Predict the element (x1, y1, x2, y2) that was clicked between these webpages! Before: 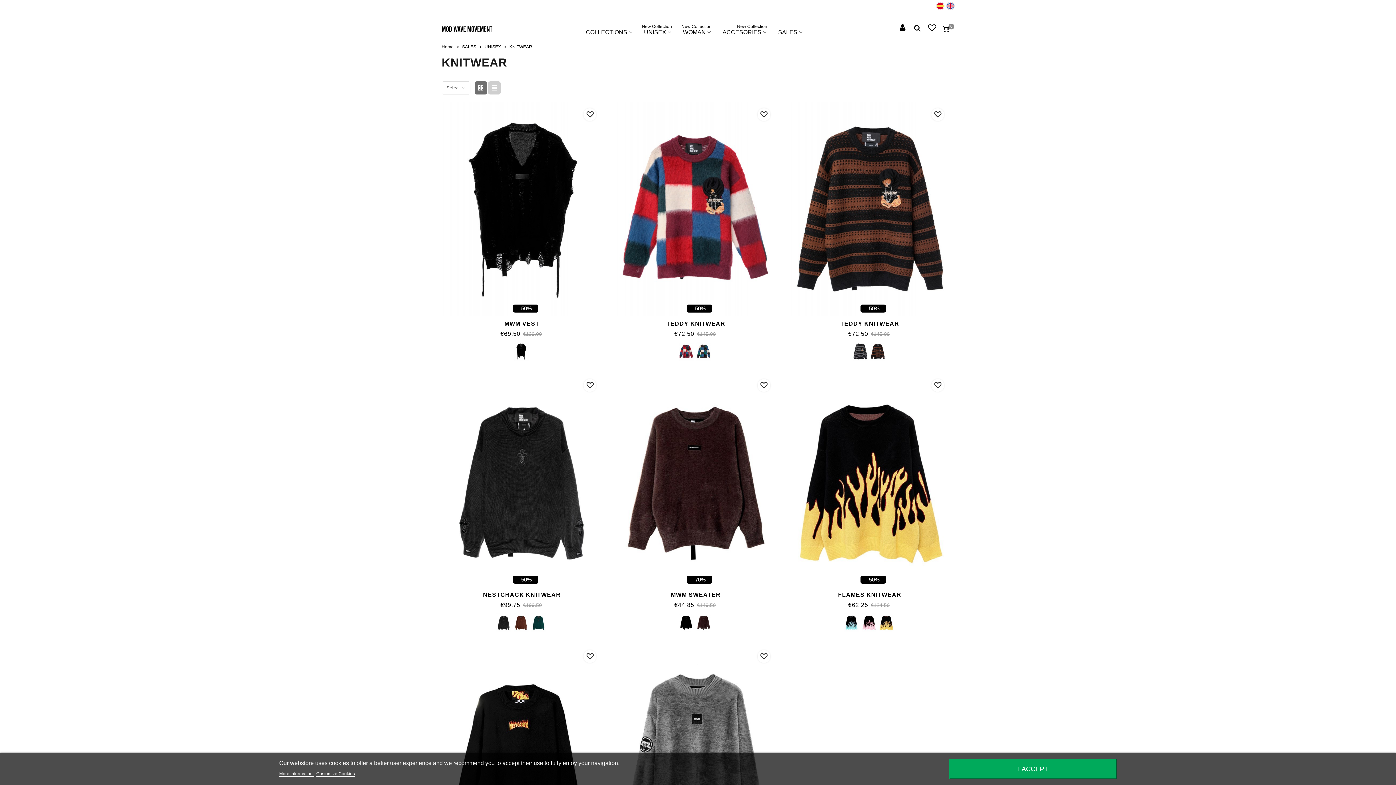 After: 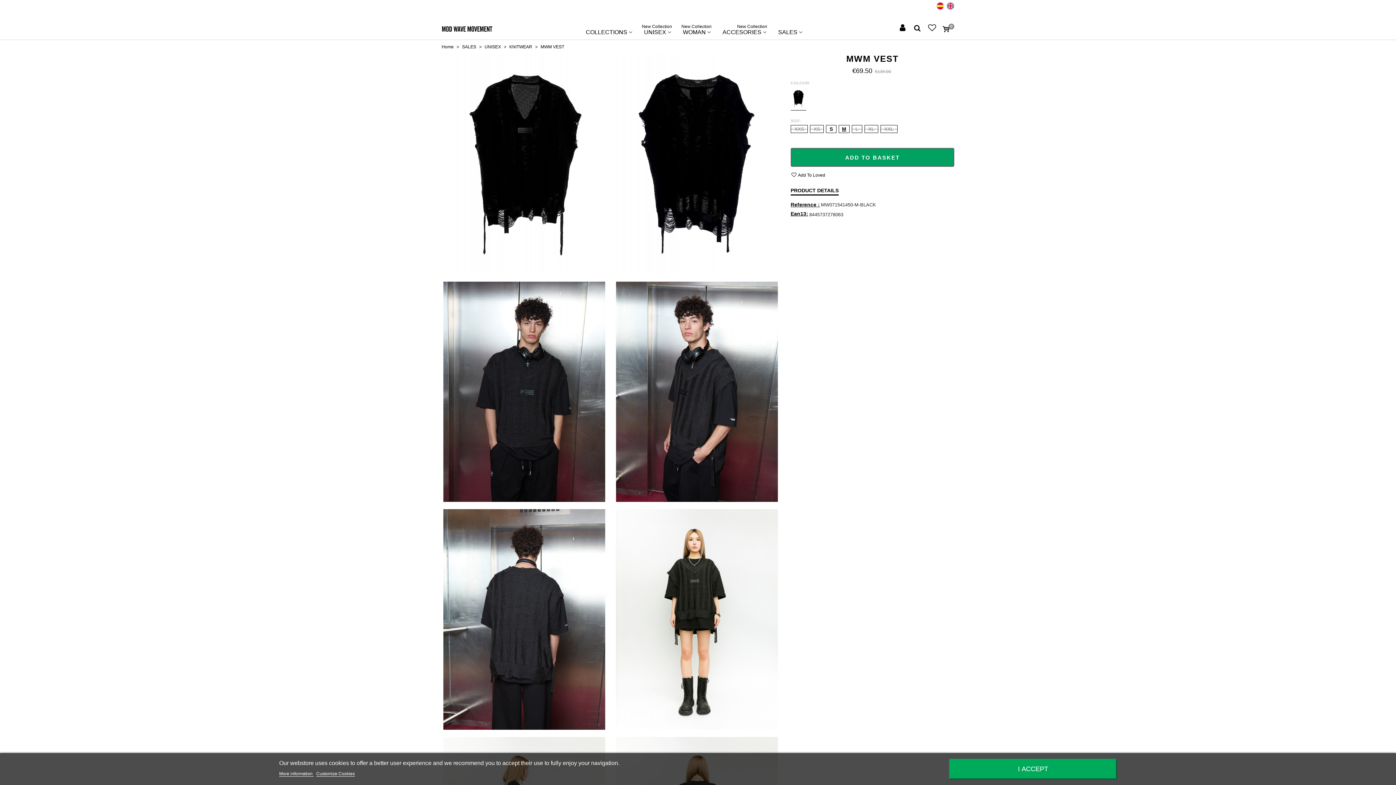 Action: bbox: (444, 320, 600, 327) label: MWM VEST